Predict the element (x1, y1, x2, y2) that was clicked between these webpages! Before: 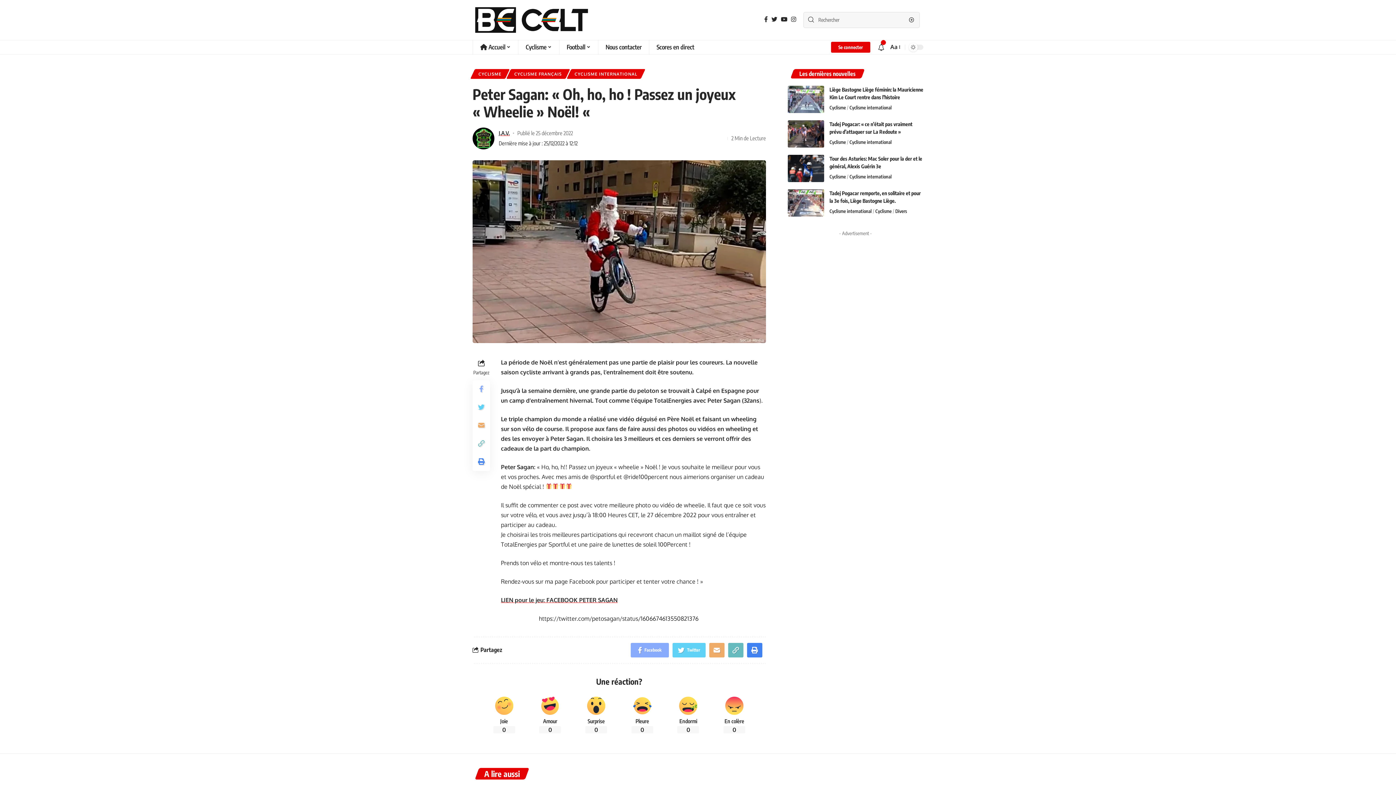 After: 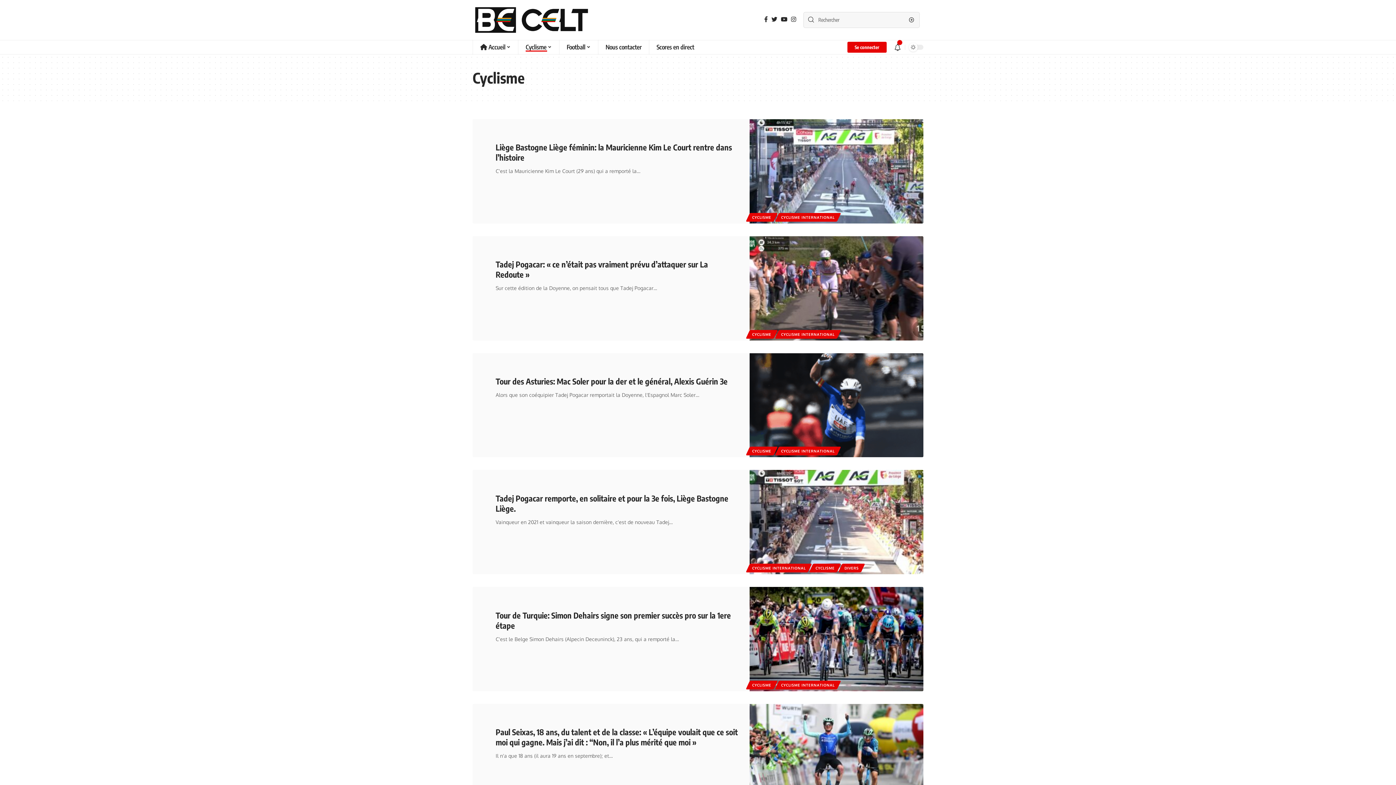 Action: label: Cyclisme bbox: (829, 103, 849, 111)